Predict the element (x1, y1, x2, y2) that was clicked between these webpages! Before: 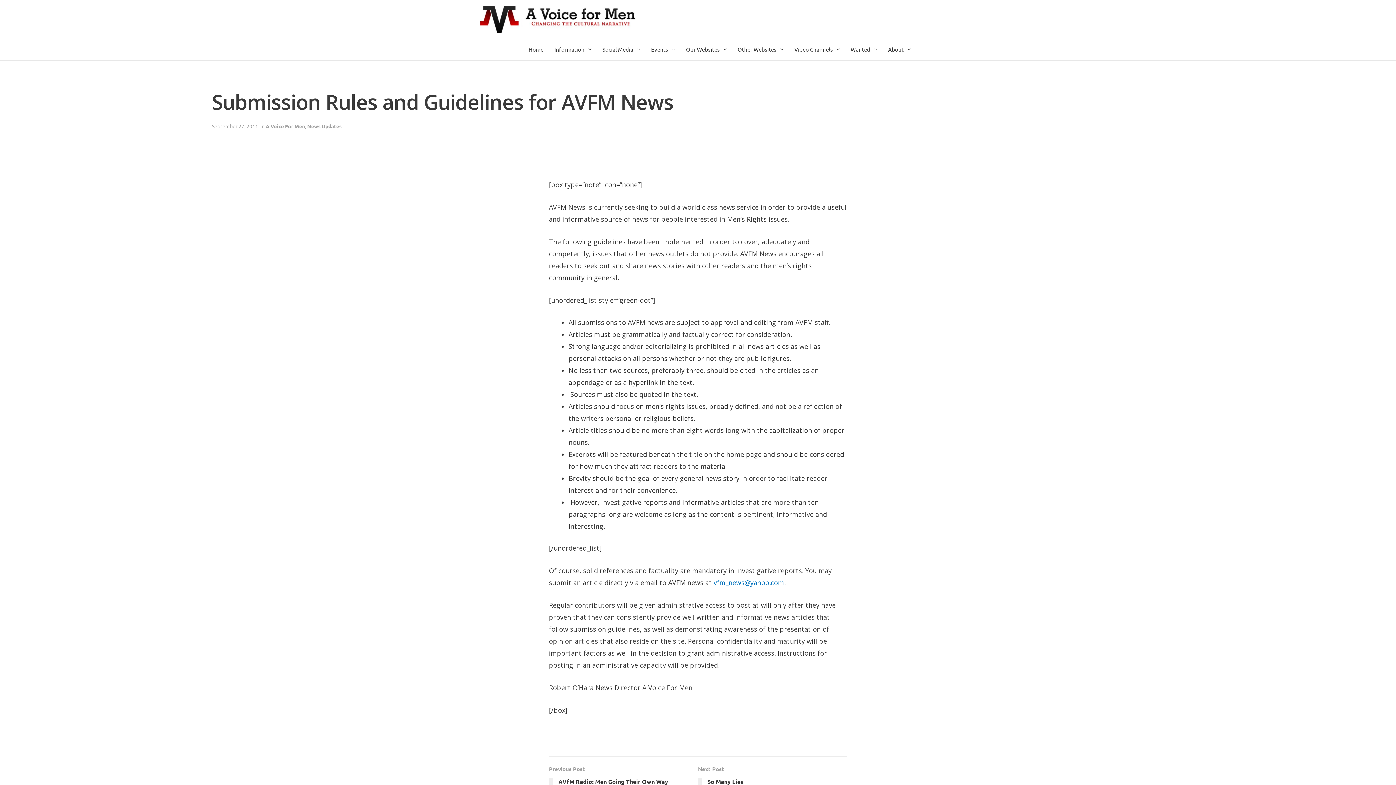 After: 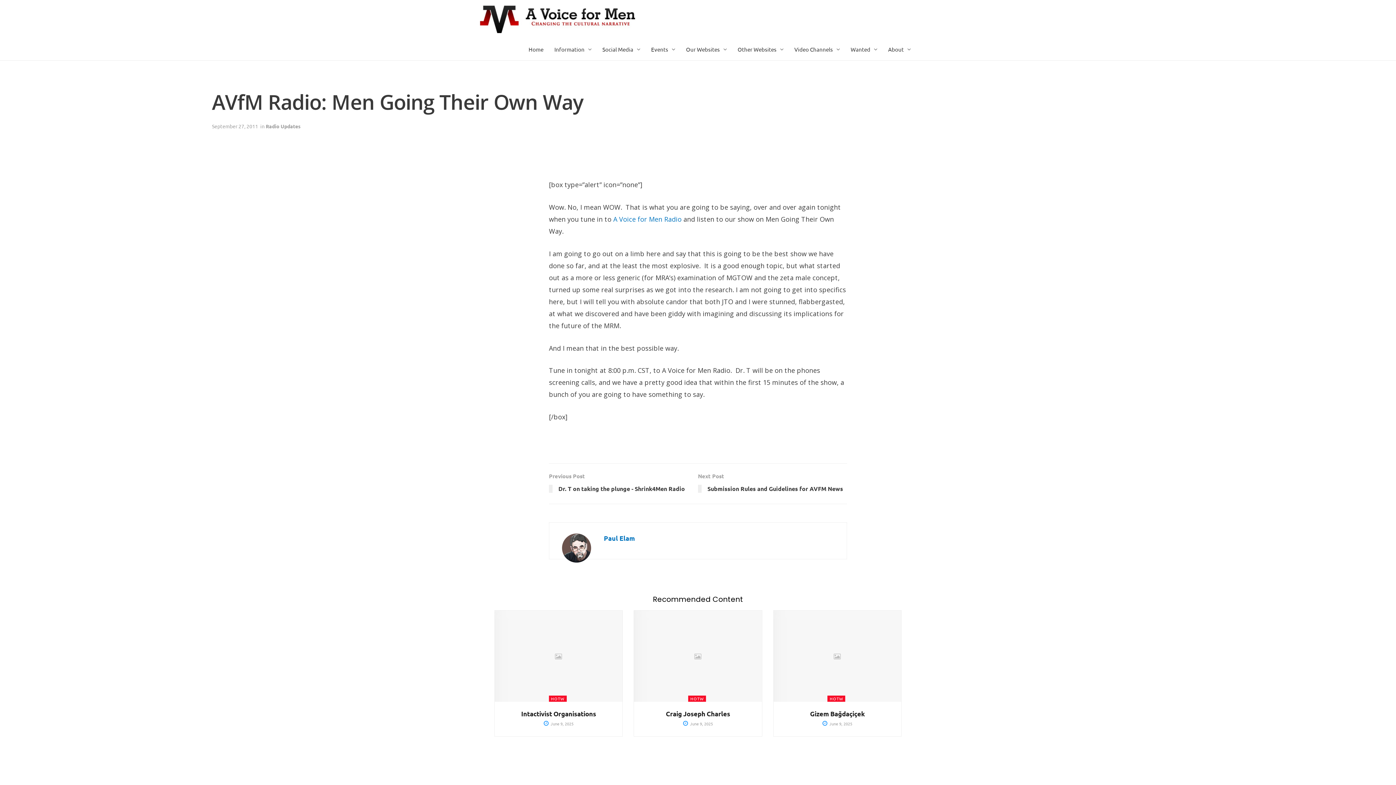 Action: label: Previous Post
AVfM Radio: Men Going Their Own Way bbox: (549, 764, 698, 789)